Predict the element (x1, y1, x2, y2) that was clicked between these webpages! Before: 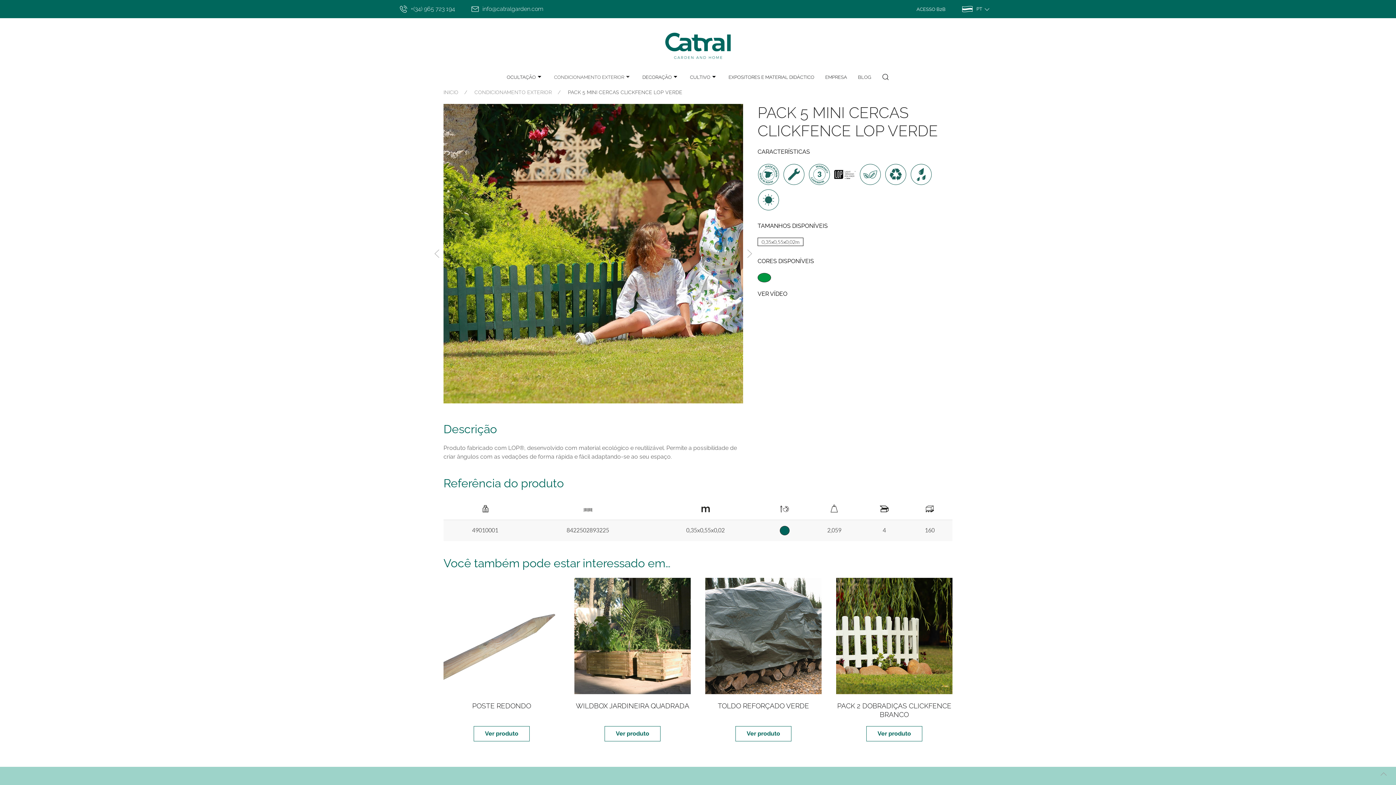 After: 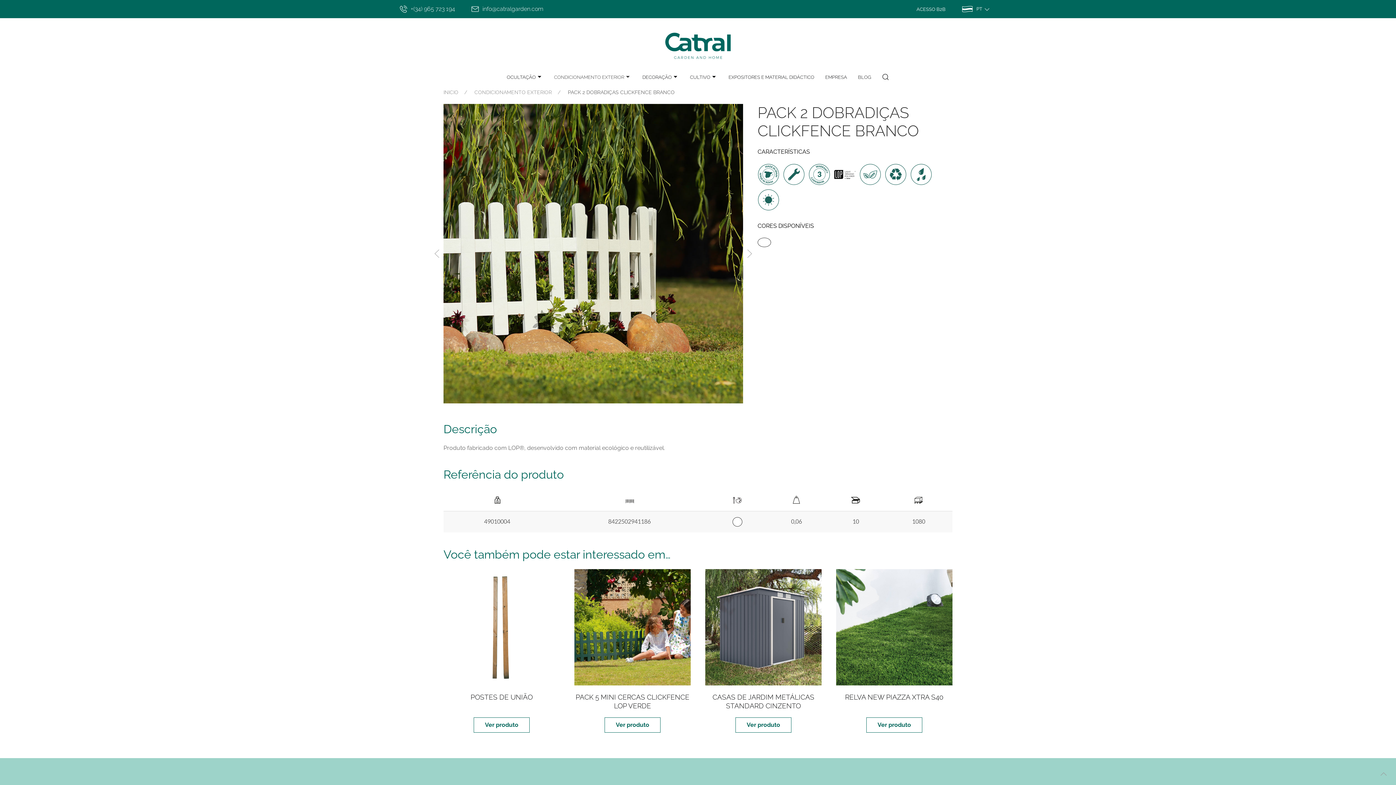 Action: bbox: (836, 578, 952, 741) label: PACK 2 DOBRADIÇAS CLICKFENCE BRANCO
Ver produto